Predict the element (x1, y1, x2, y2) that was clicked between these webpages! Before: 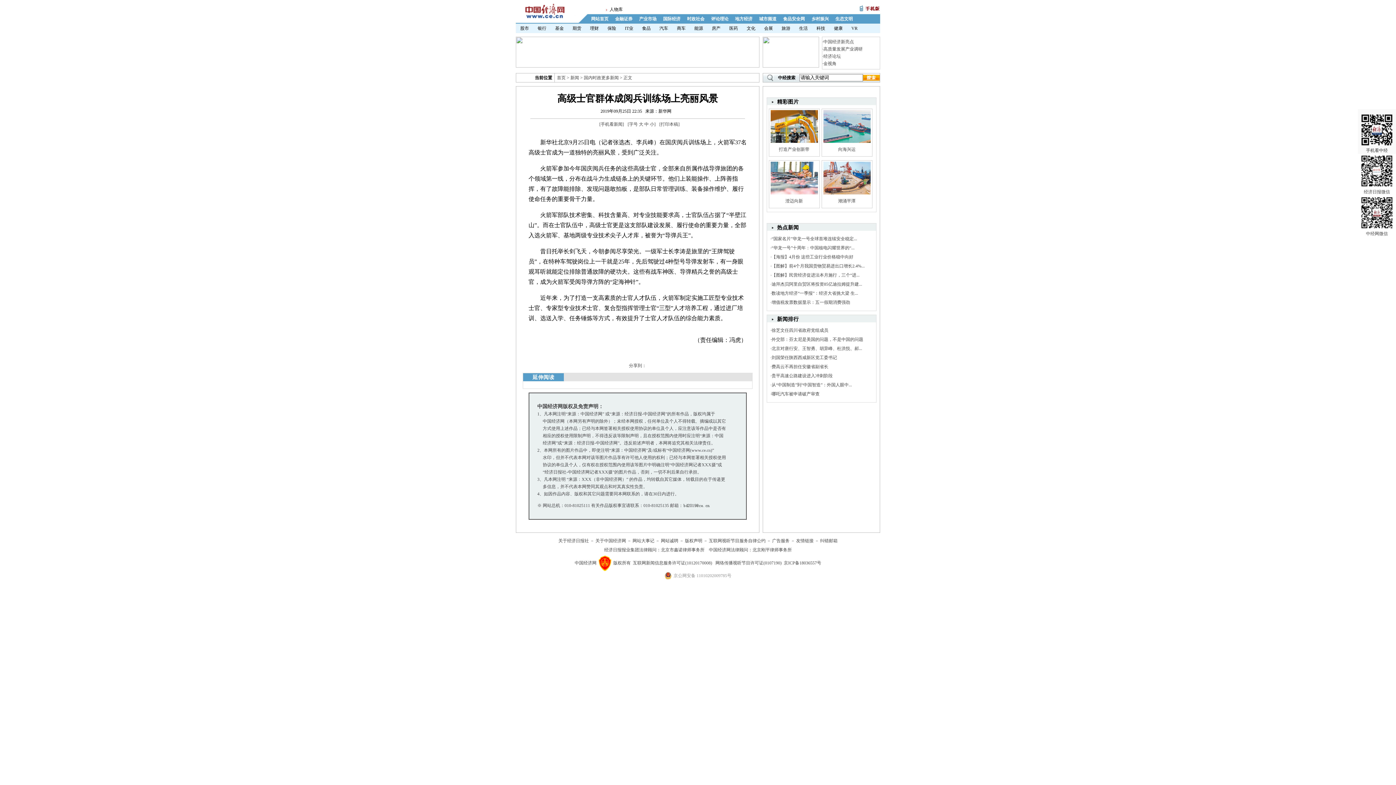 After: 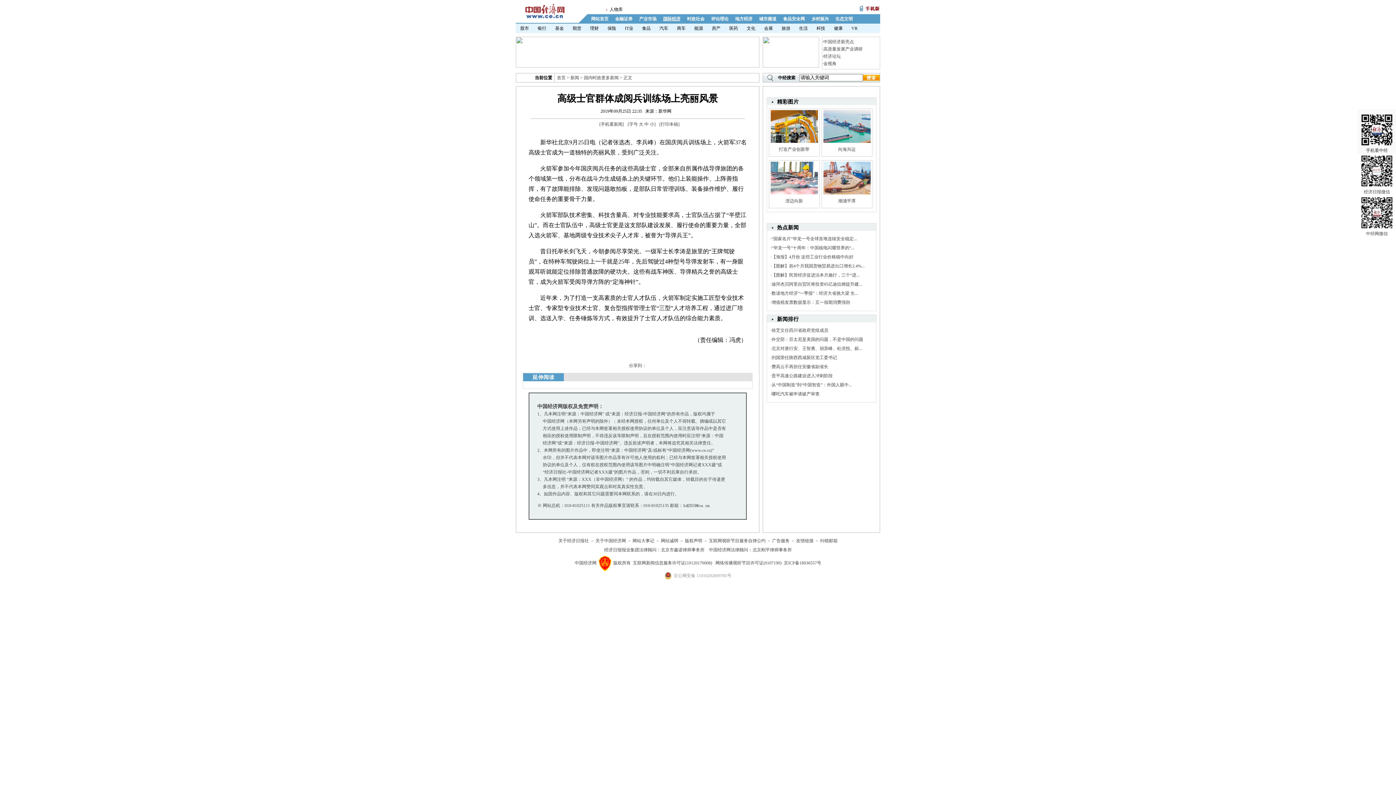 Action: bbox: (660, 16, 684, 21) label: 国际经济